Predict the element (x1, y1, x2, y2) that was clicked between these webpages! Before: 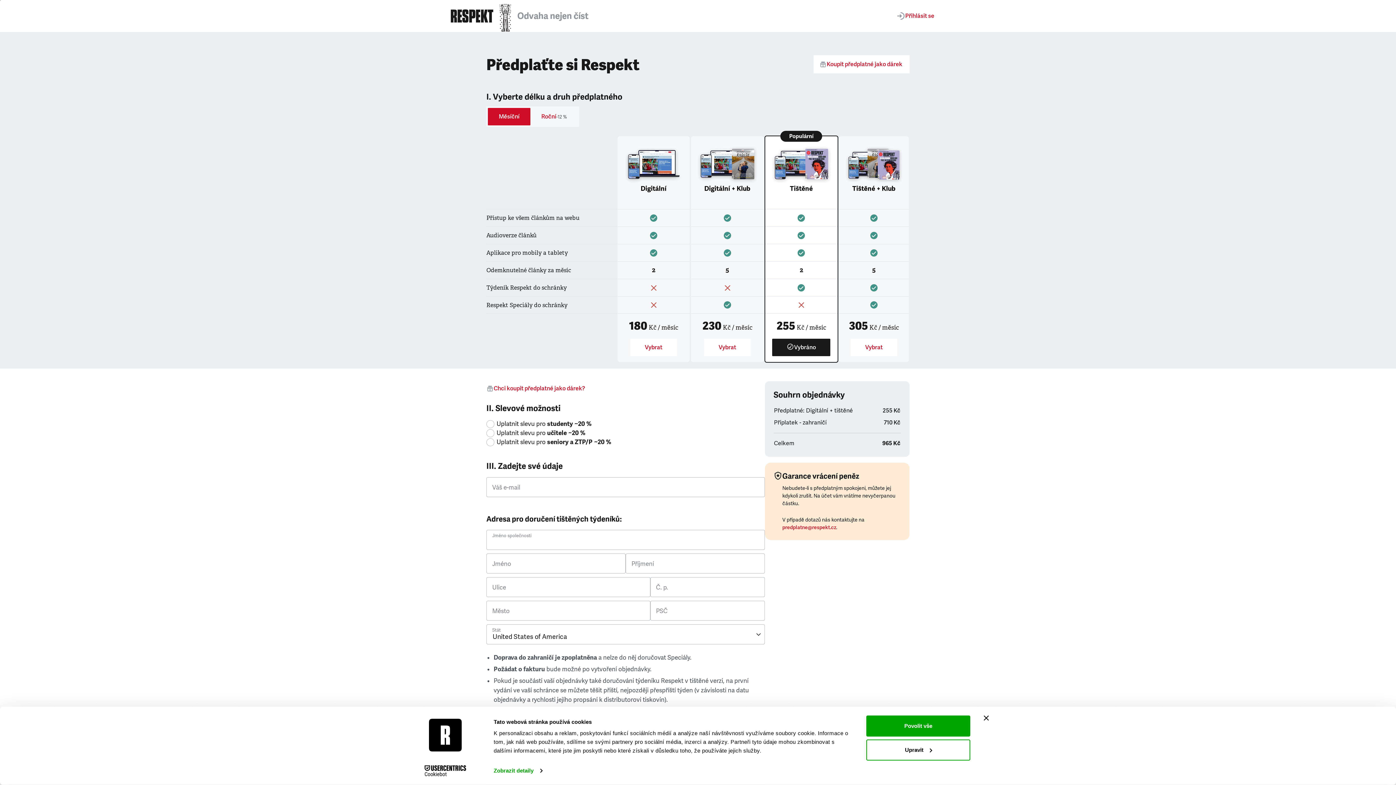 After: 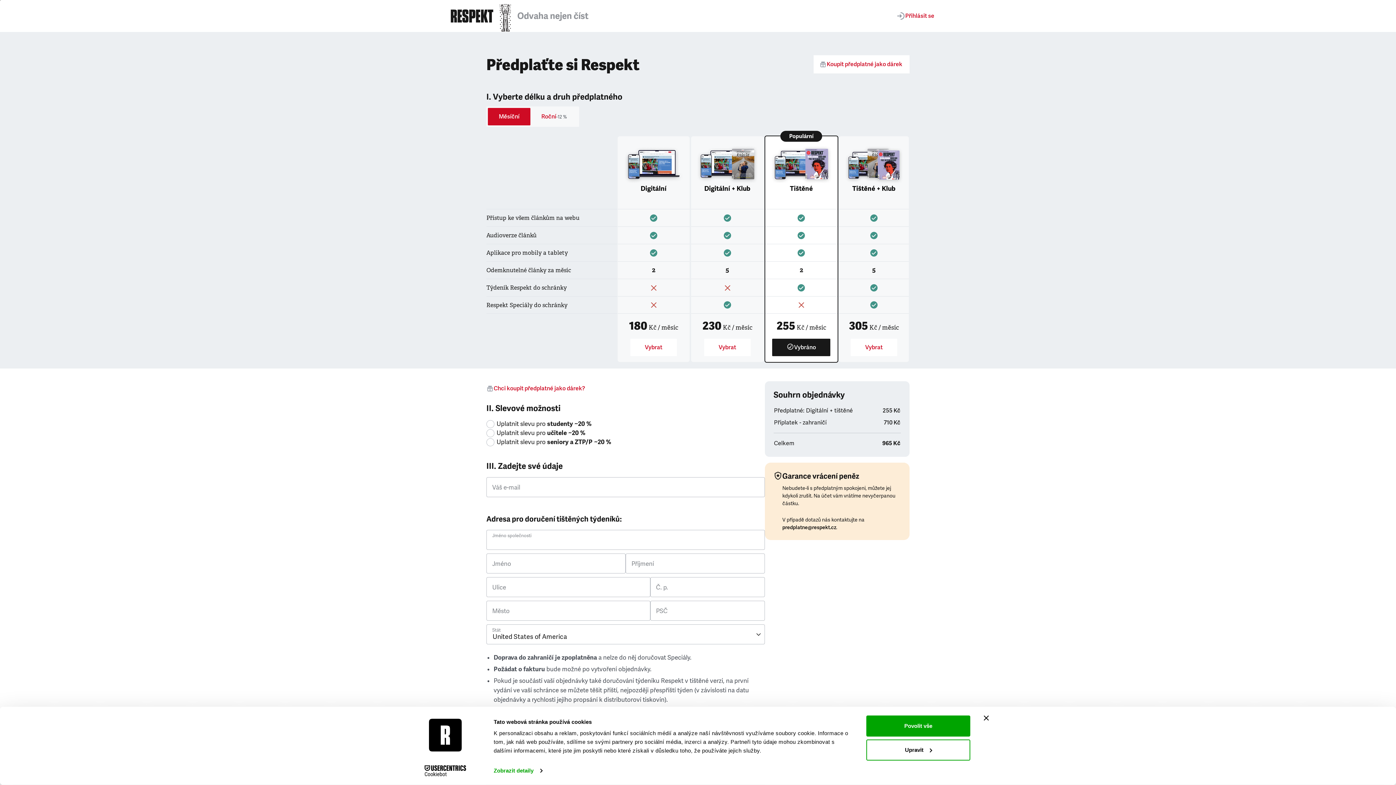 Action: label: predplatne@respekt.cz bbox: (782, 524, 836, 530)